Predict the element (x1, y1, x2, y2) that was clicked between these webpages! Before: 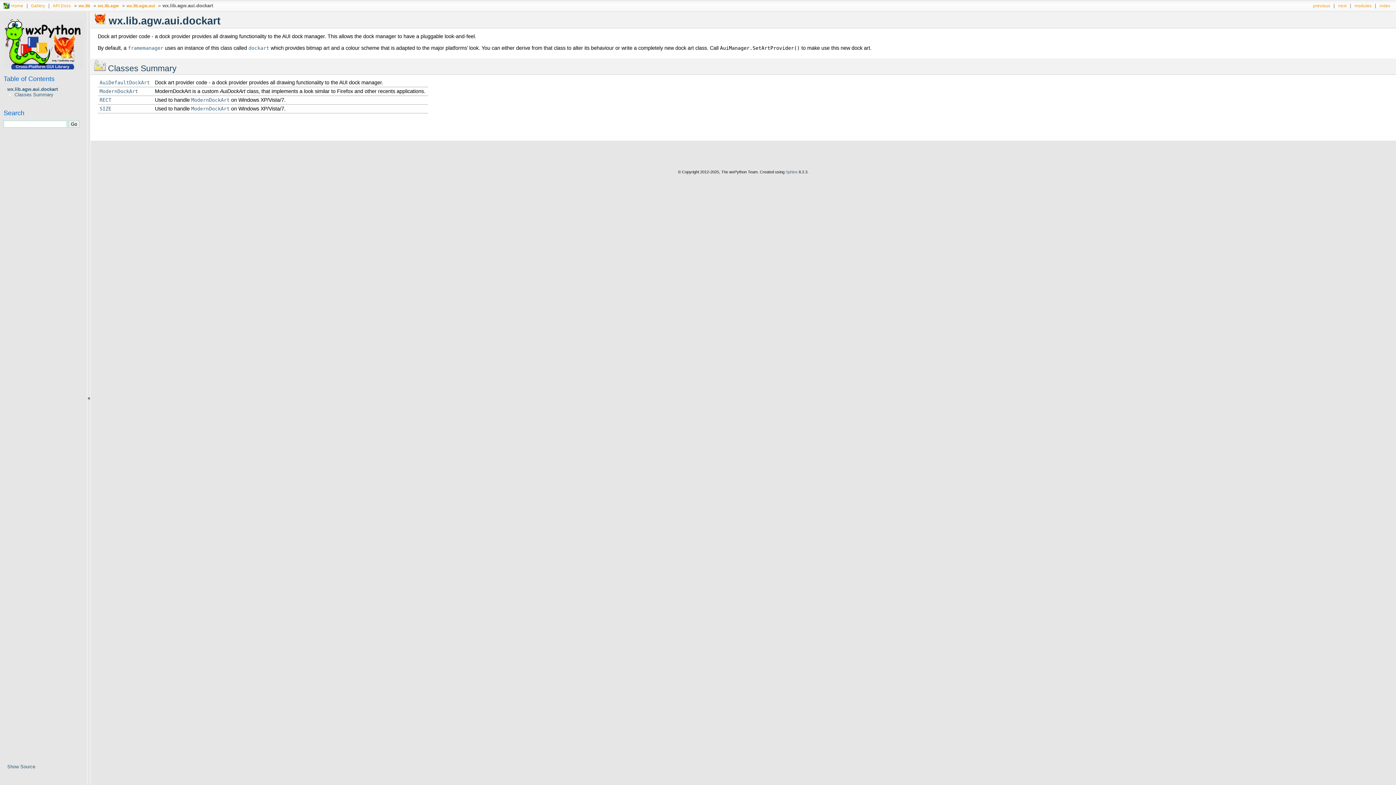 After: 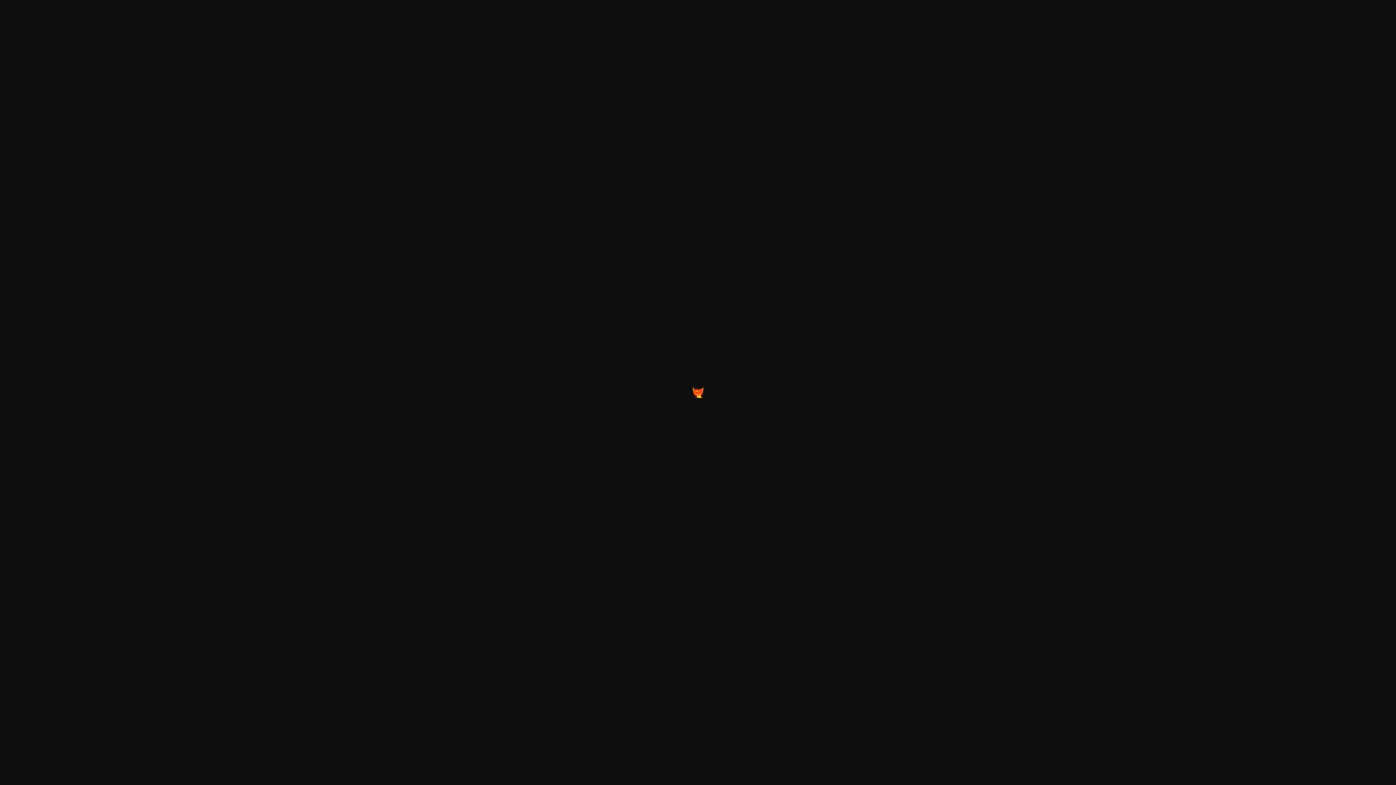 Action: bbox: (94, 14, 105, 26)